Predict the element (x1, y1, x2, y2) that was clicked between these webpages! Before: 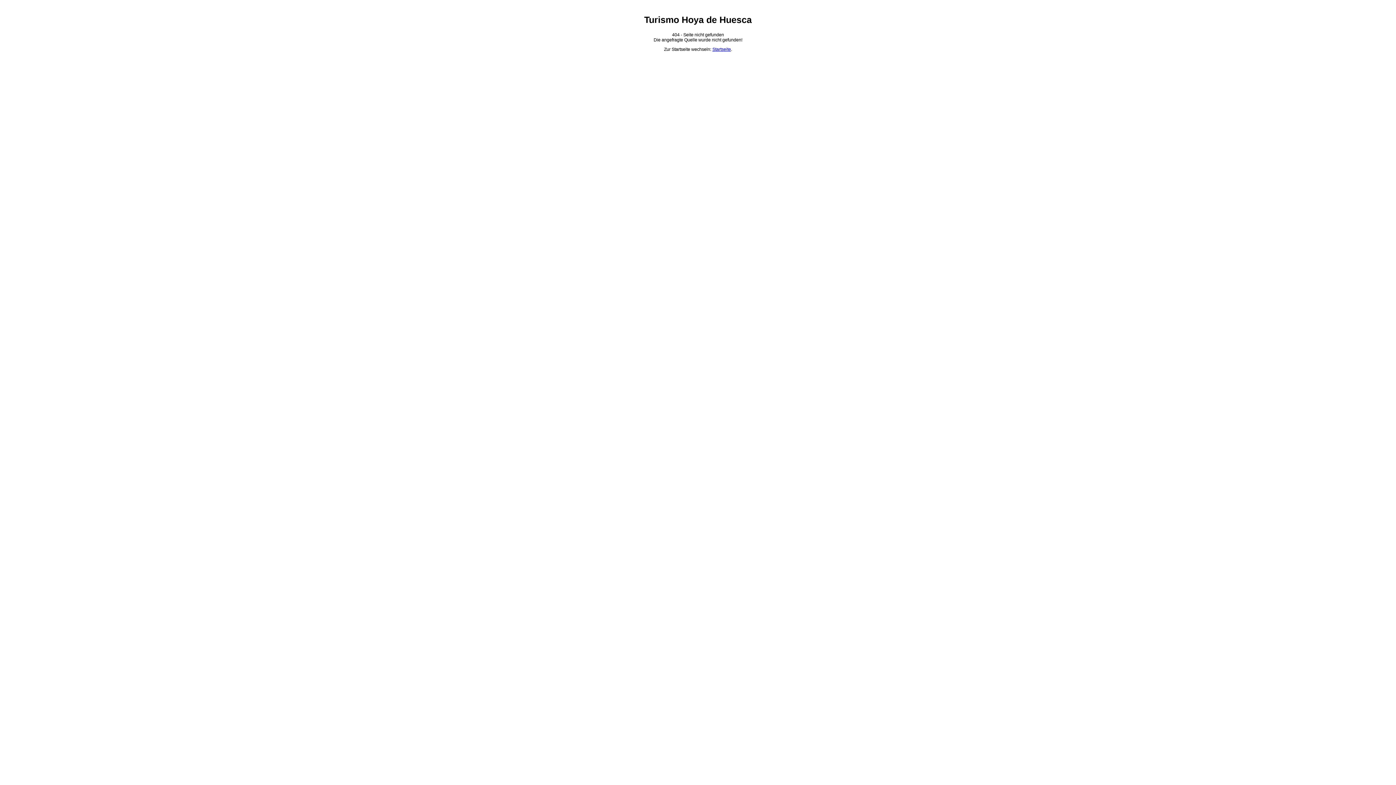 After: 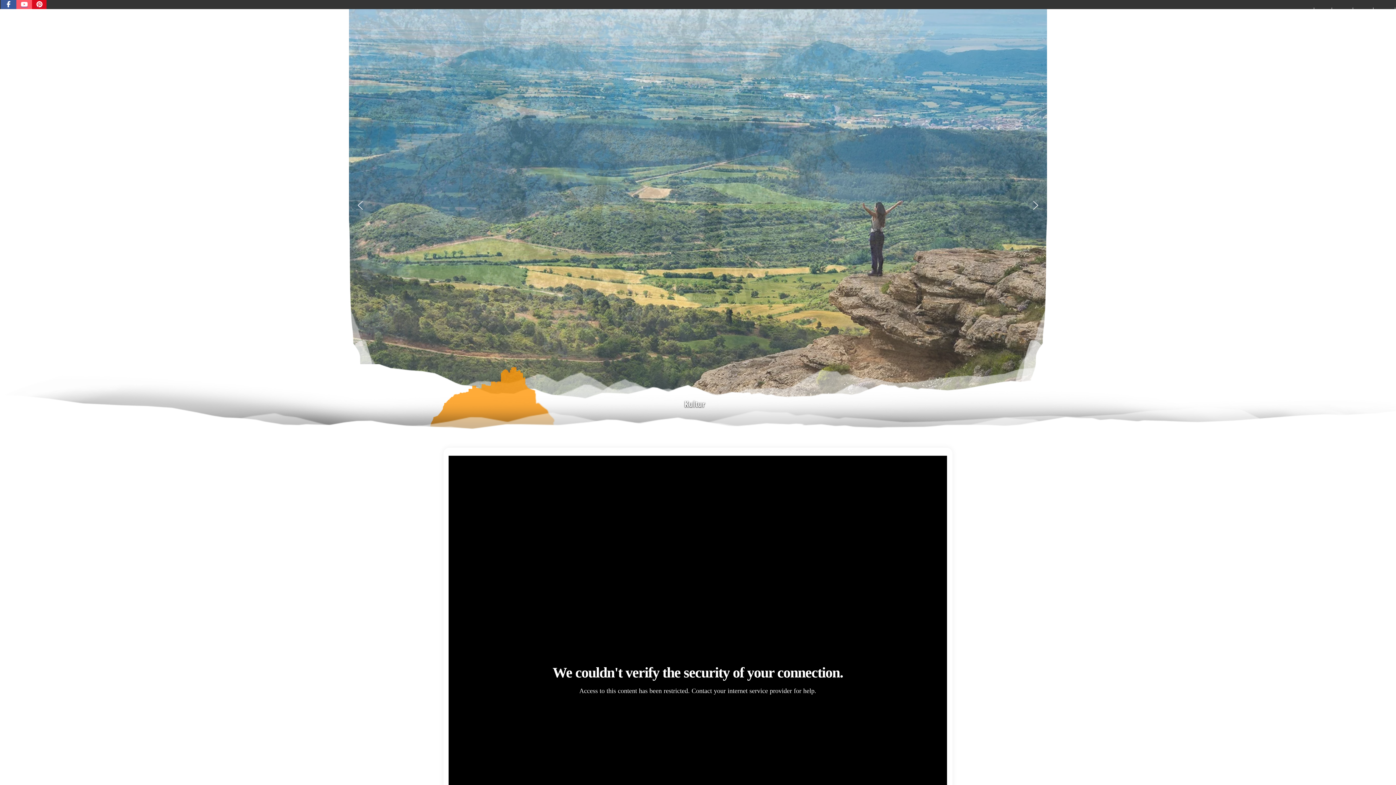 Action: label: Startseite bbox: (712, 47, 731, 52)